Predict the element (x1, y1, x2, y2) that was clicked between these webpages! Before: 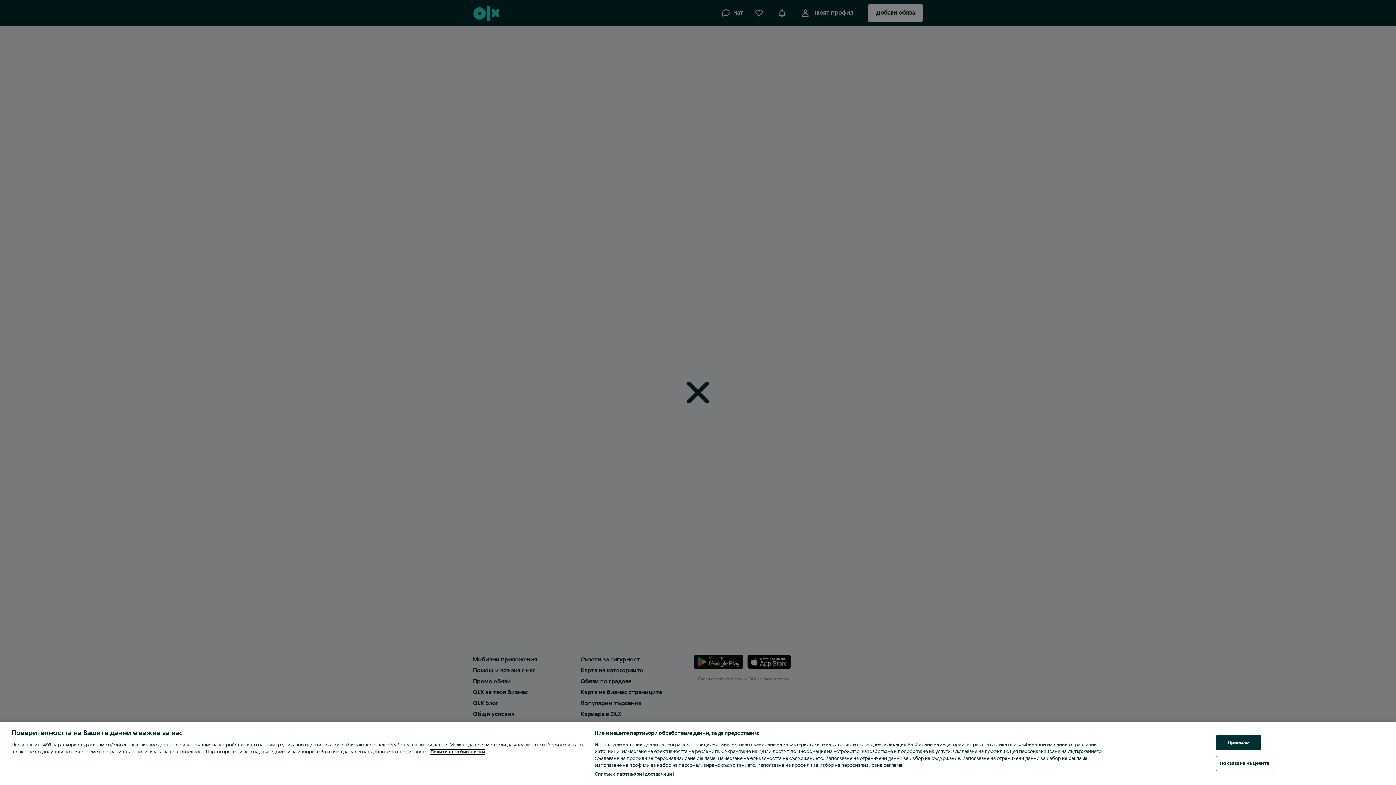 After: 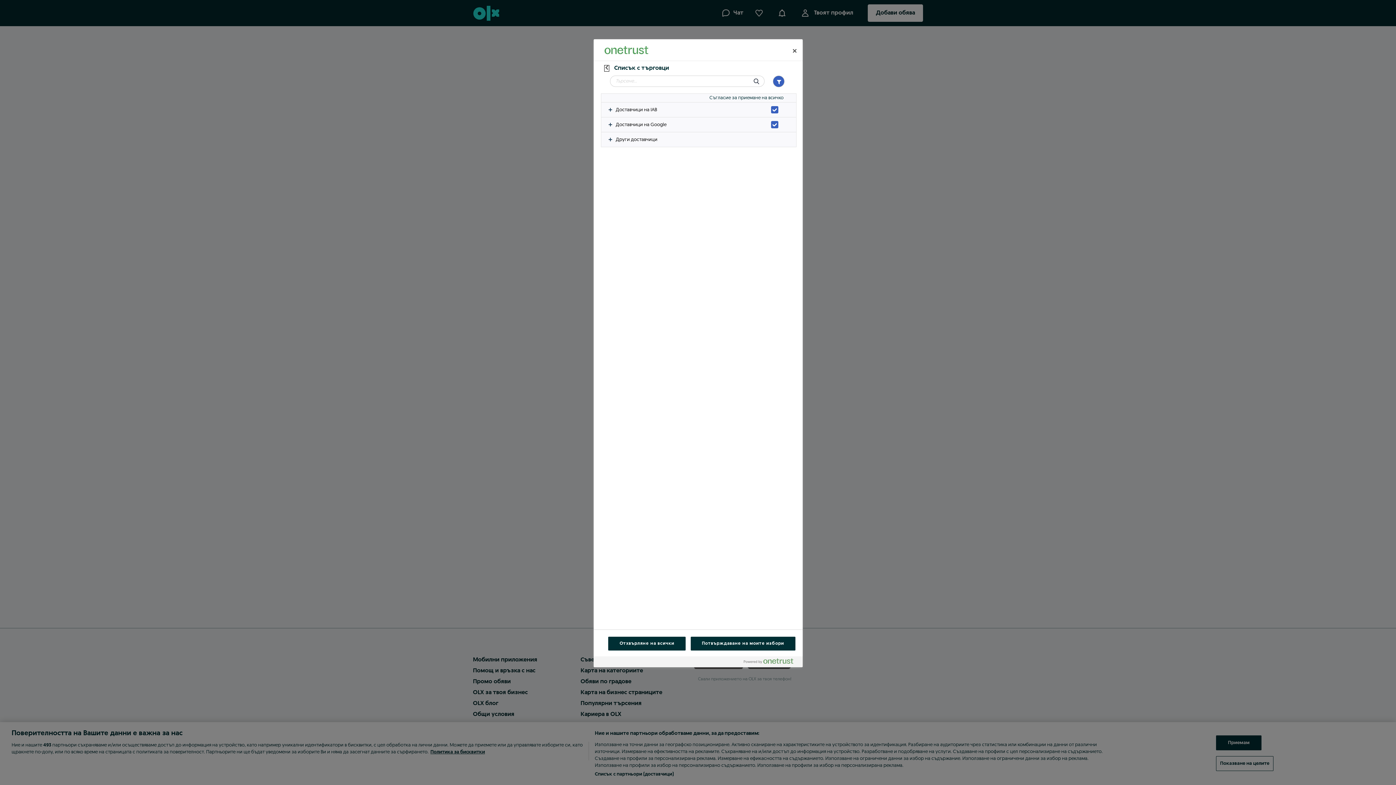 Action: bbox: (594, 771, 673, 778) label: Списък с партньори (доставчици)